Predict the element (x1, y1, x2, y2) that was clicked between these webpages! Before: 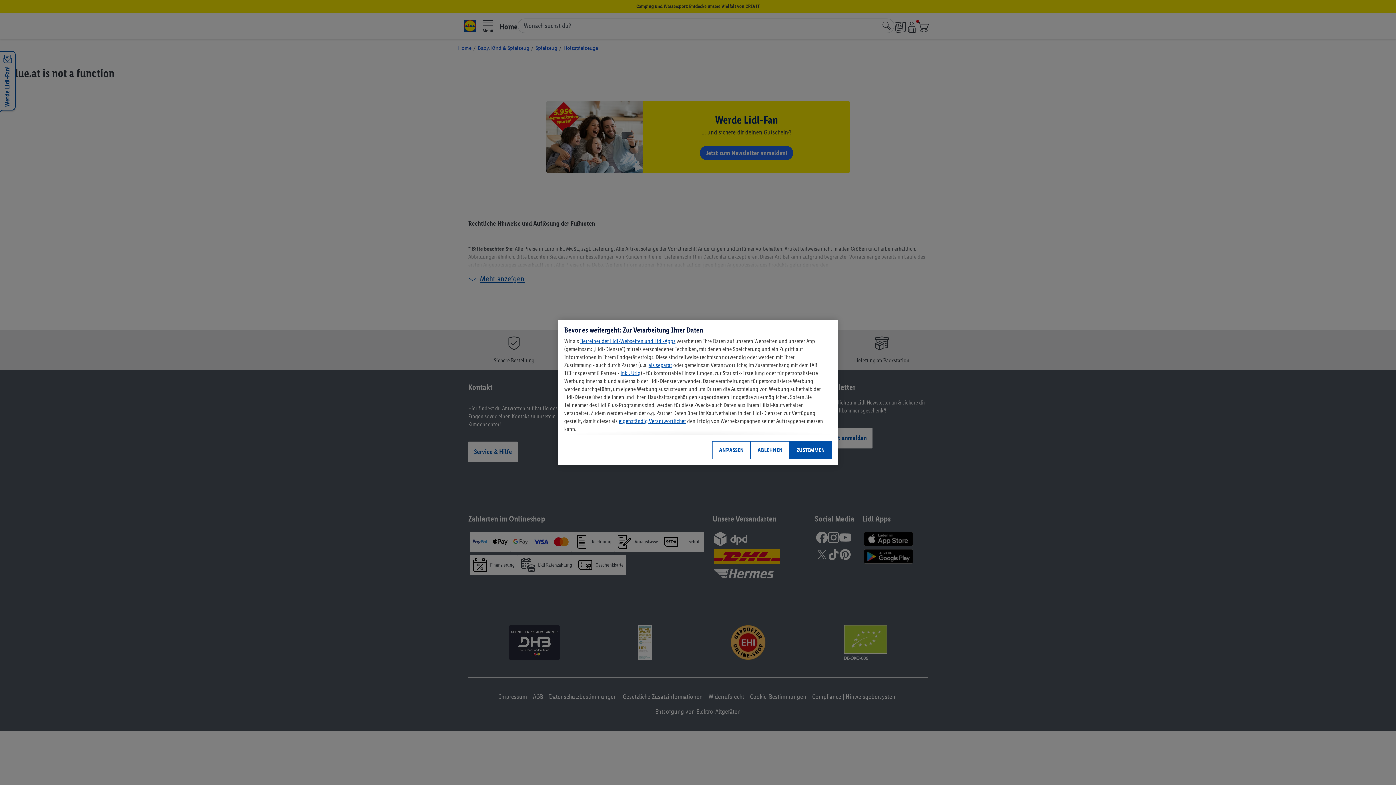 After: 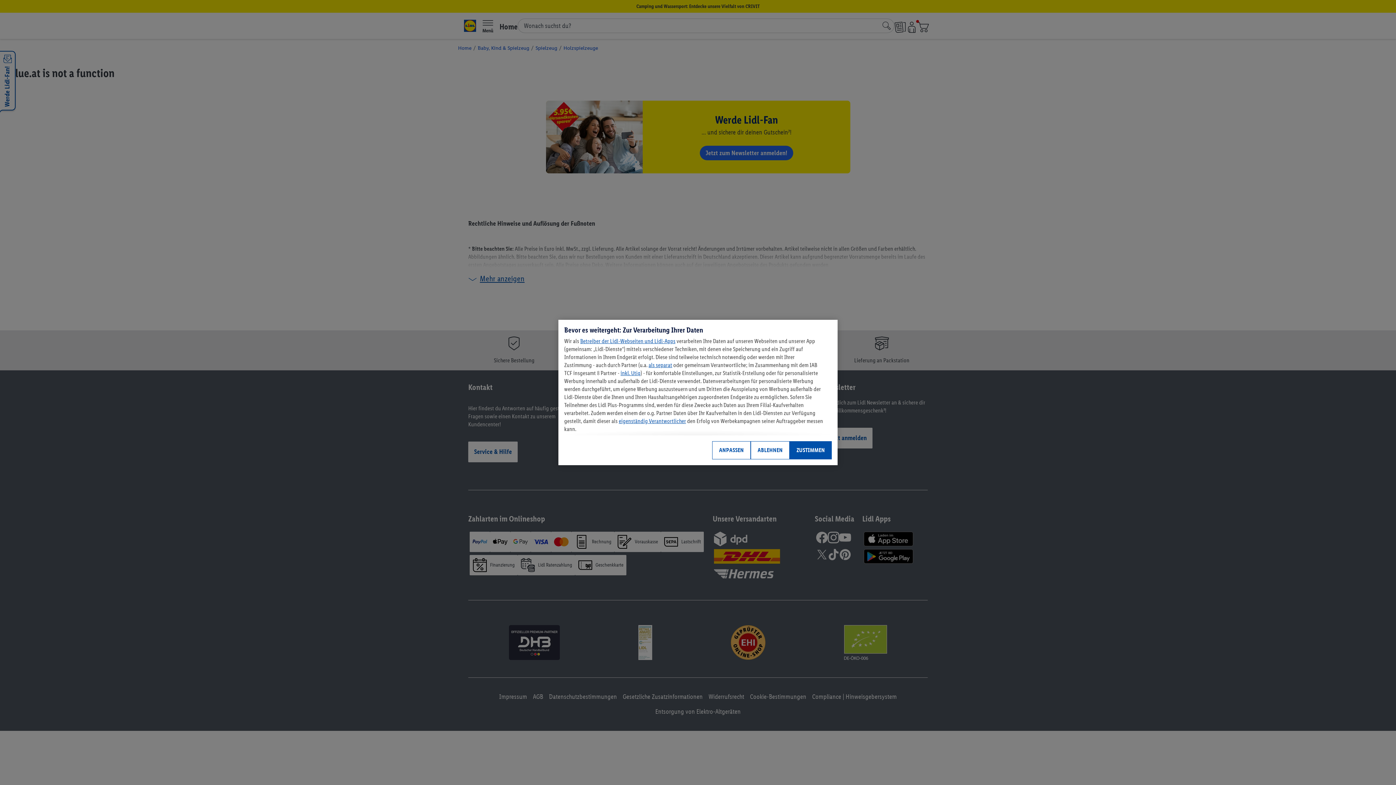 Action: label: eigenständig Verantwortlicher bbox: (618, 417, 686, 424)